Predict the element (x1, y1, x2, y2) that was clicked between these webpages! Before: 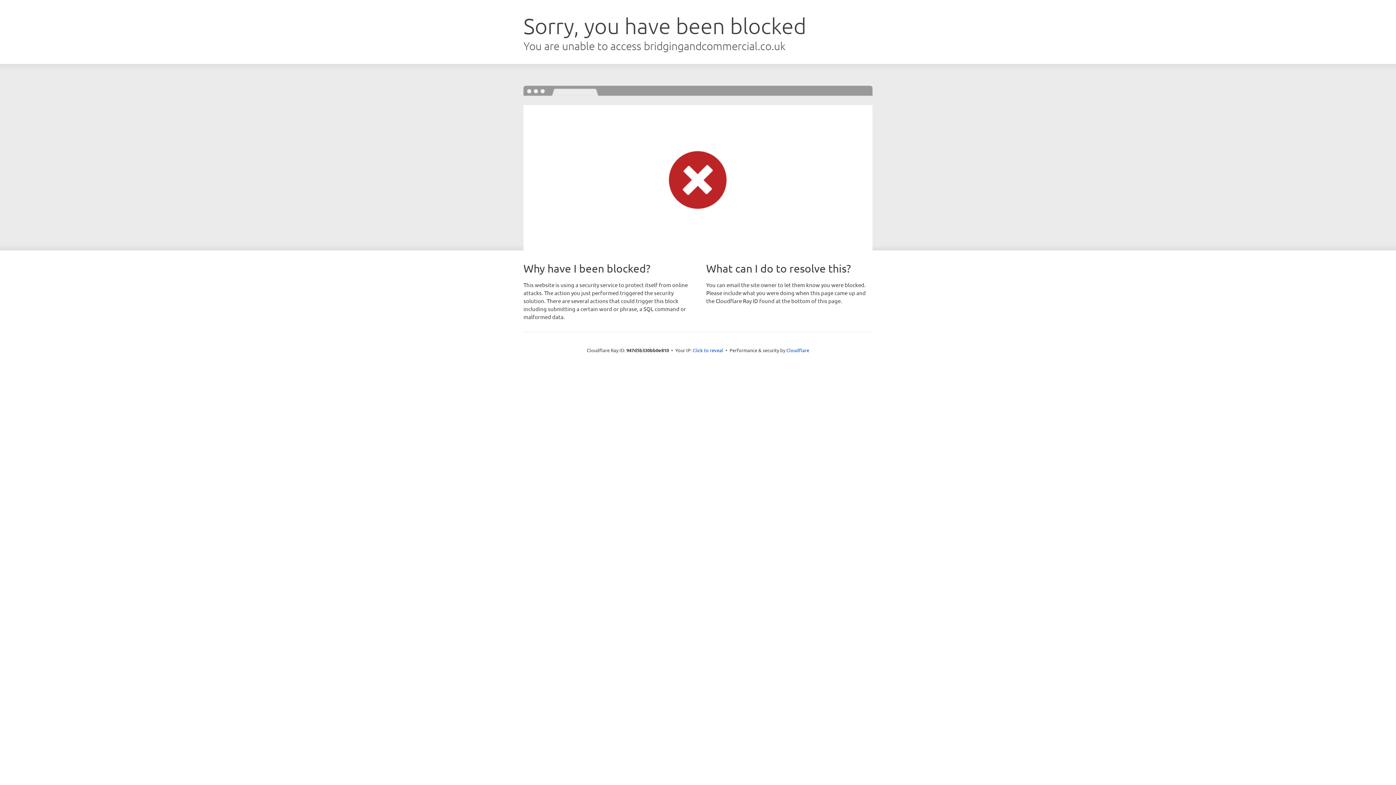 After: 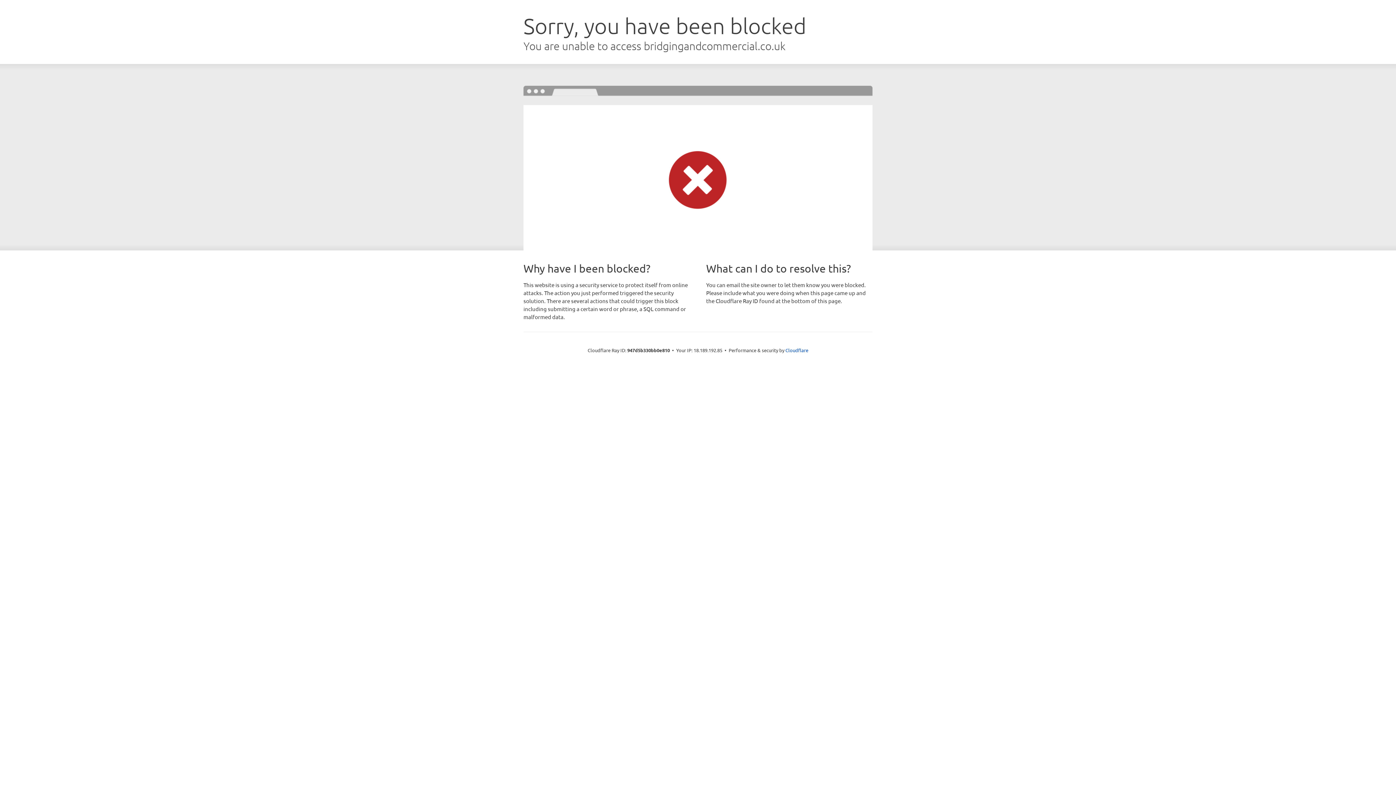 Action: label: Click to reveal bbox: (692, 346, 723, 353)